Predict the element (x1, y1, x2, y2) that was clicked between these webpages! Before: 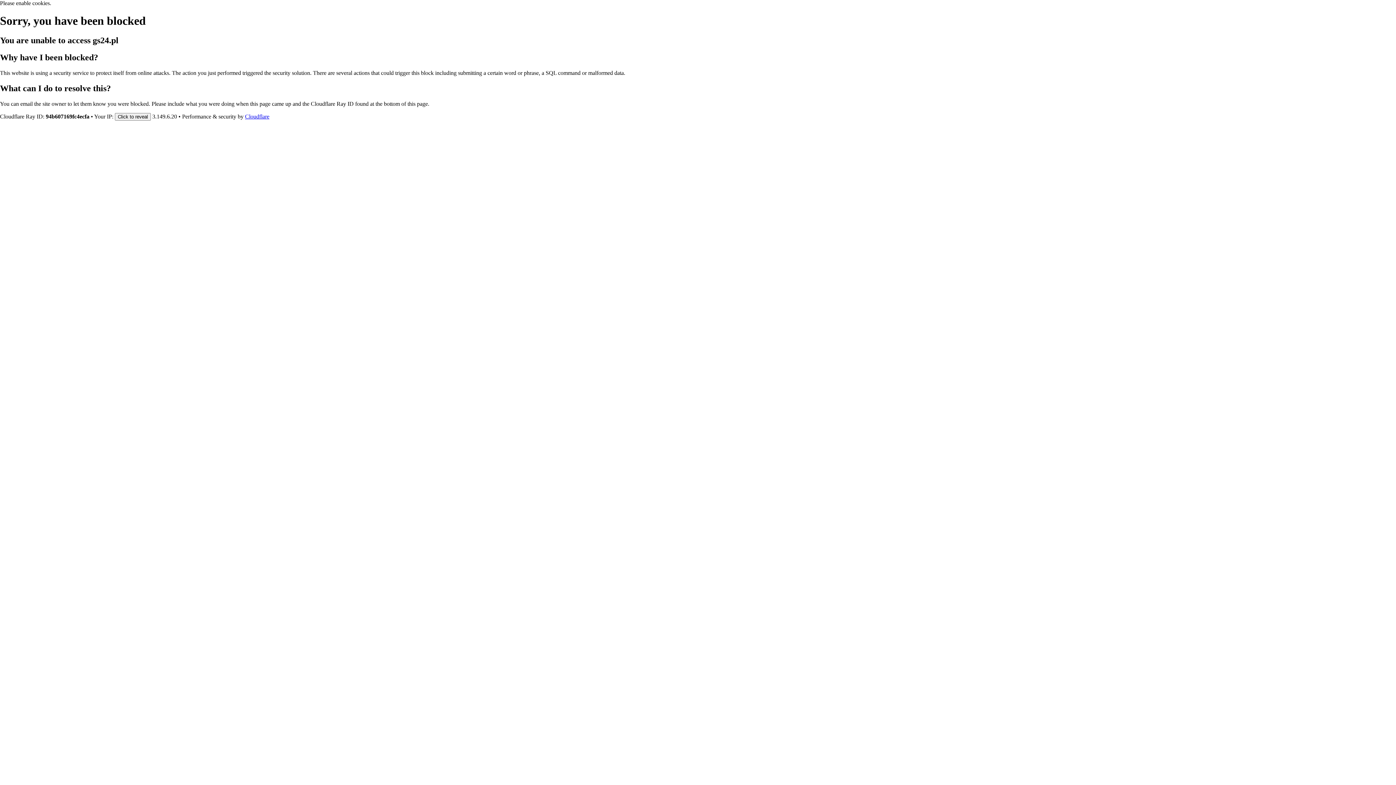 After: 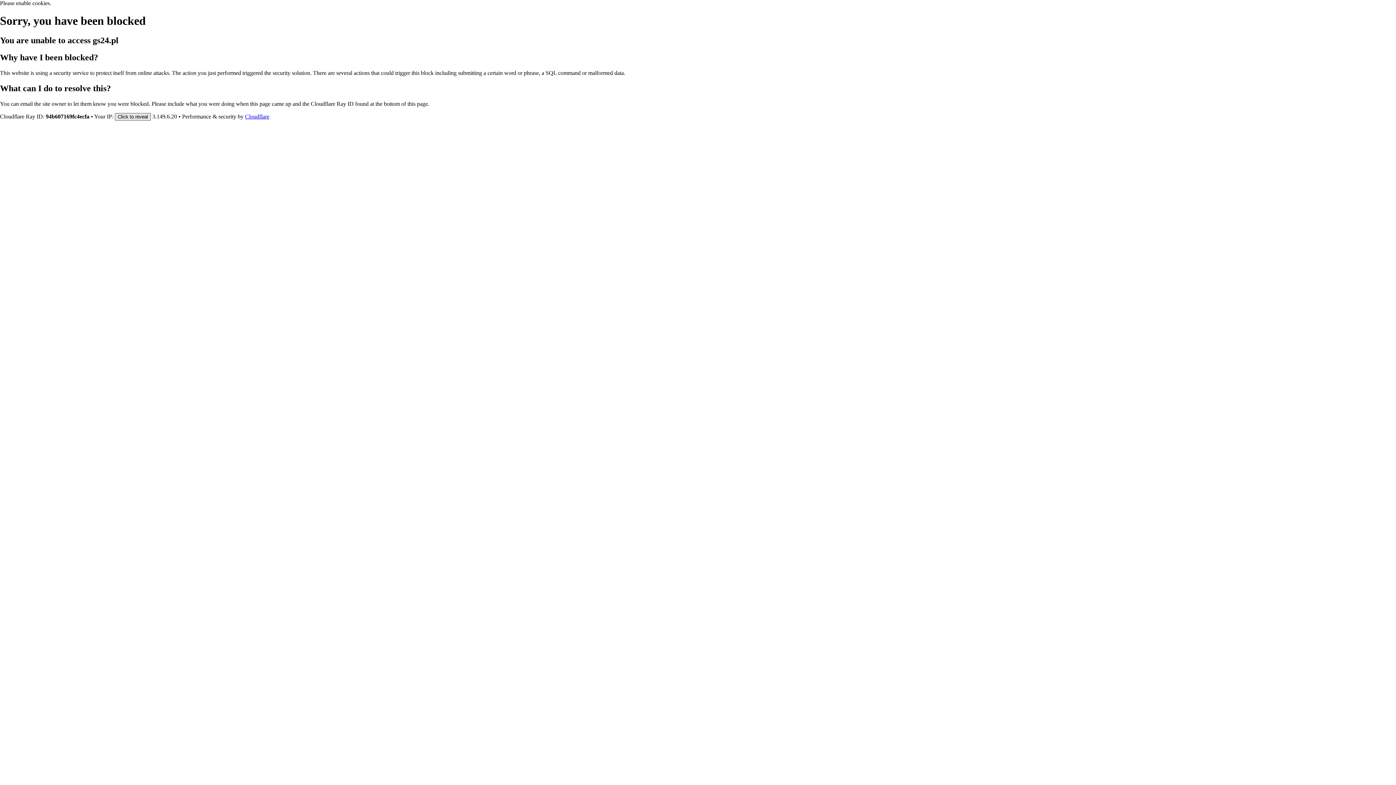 Action: bbox: (114, 112, 150, 120) label: Click to reveal